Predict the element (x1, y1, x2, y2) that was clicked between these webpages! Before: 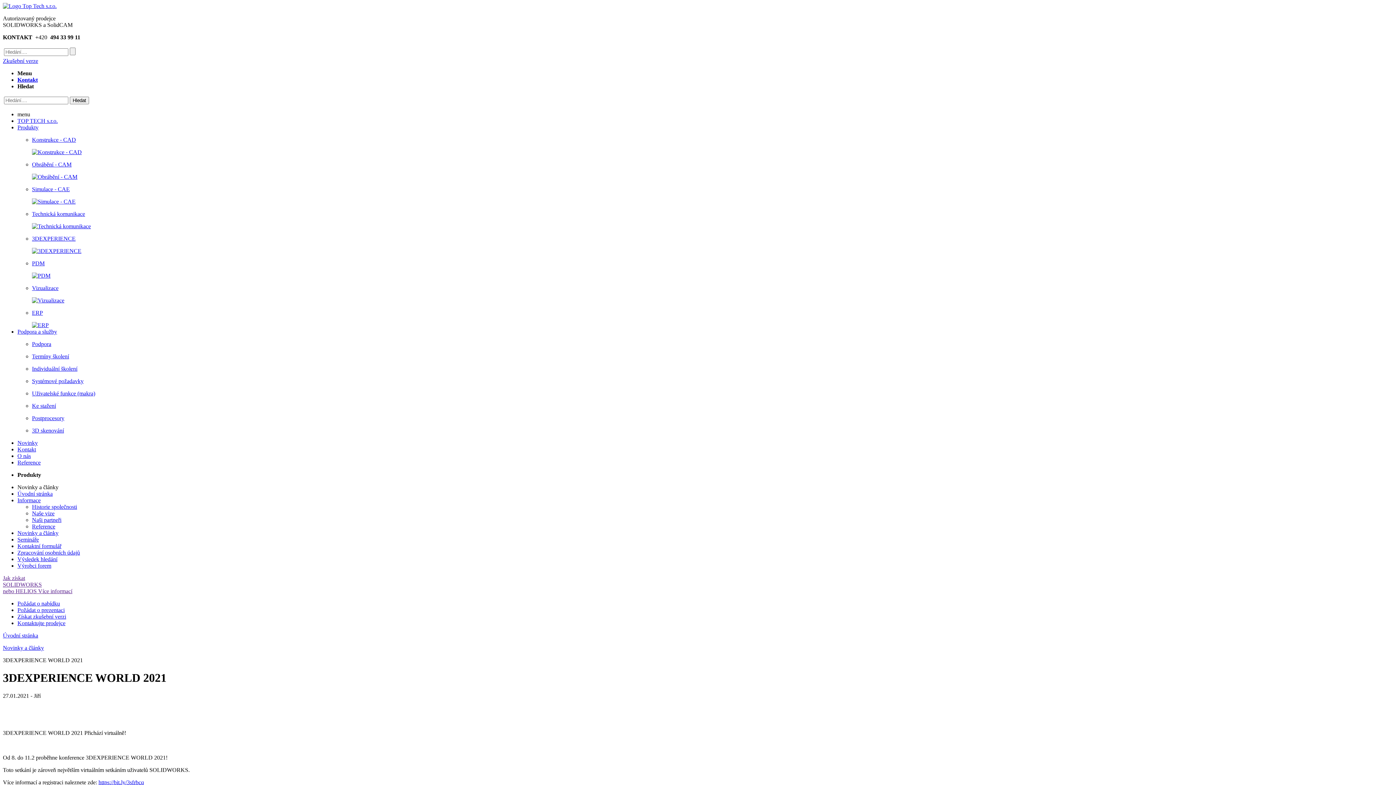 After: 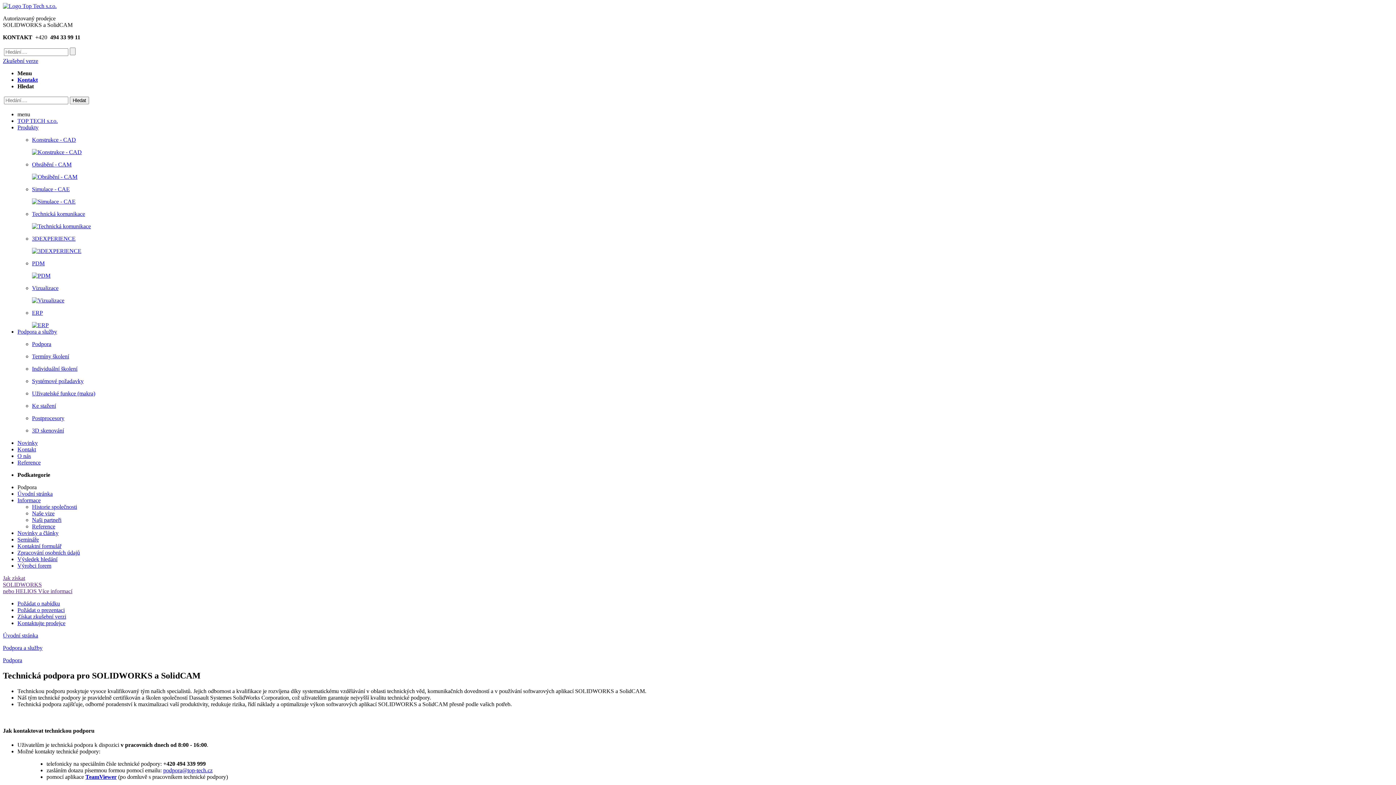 Action: bbox: (32, 341, 1393, 347) label: Podpora